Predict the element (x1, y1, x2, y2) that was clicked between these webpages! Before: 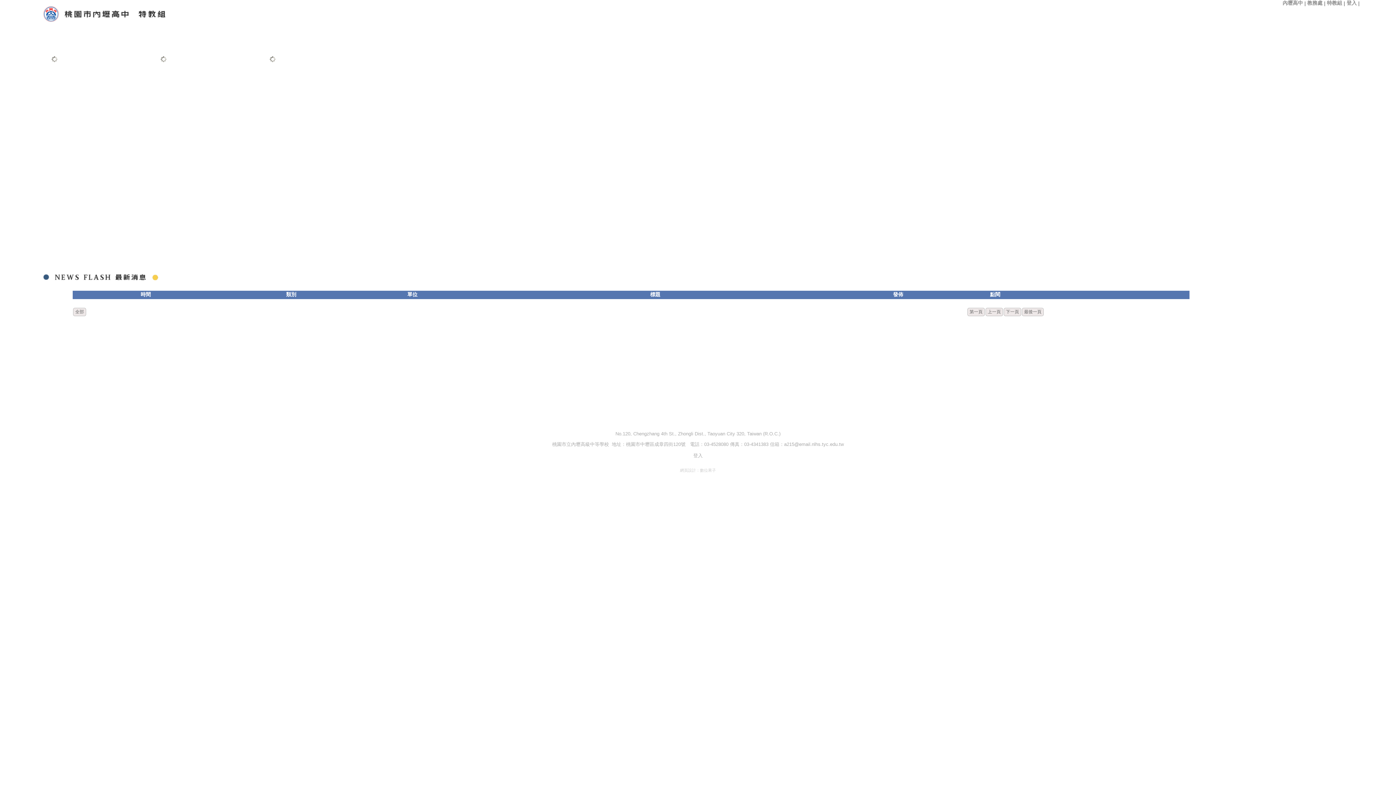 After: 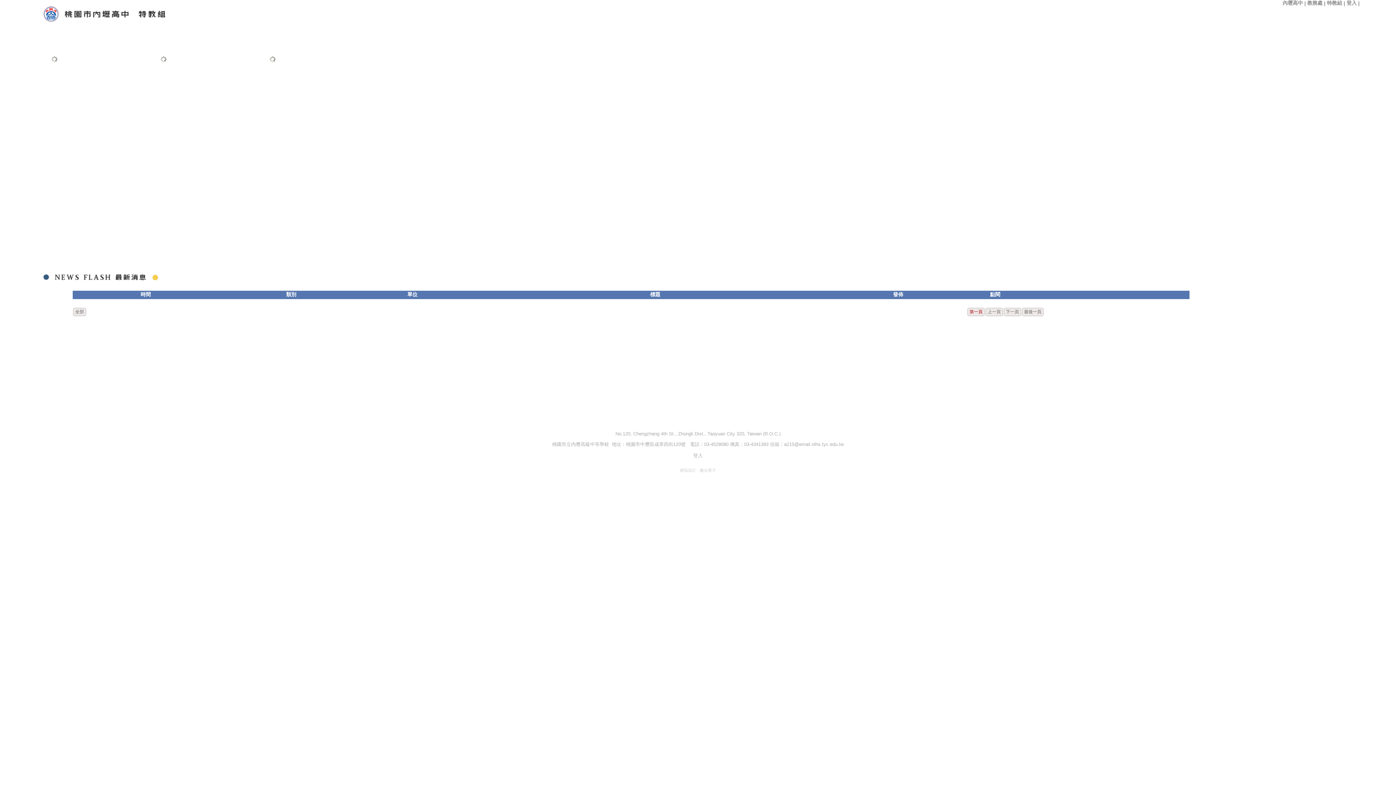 Action: label: 第一頁 bbox: (969, 309, 982, 314)